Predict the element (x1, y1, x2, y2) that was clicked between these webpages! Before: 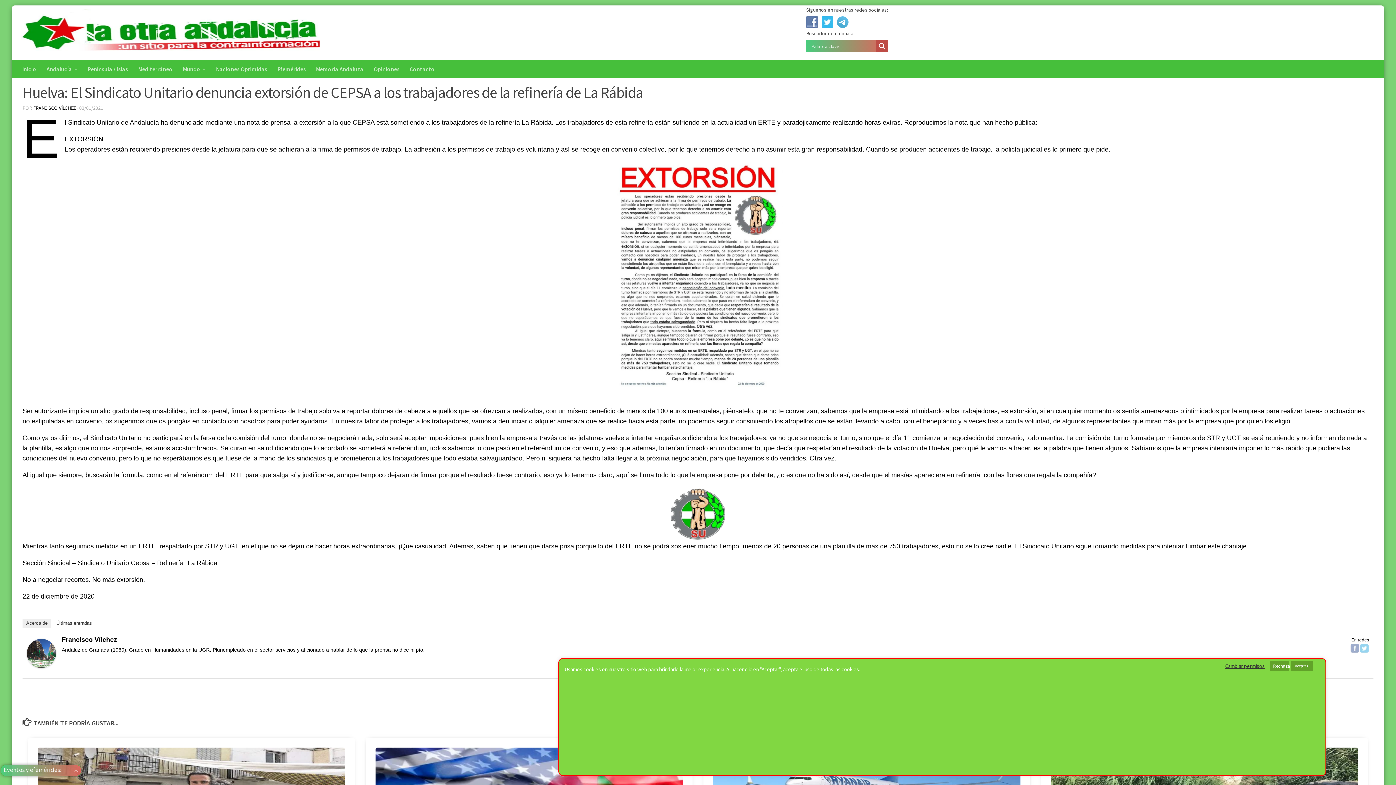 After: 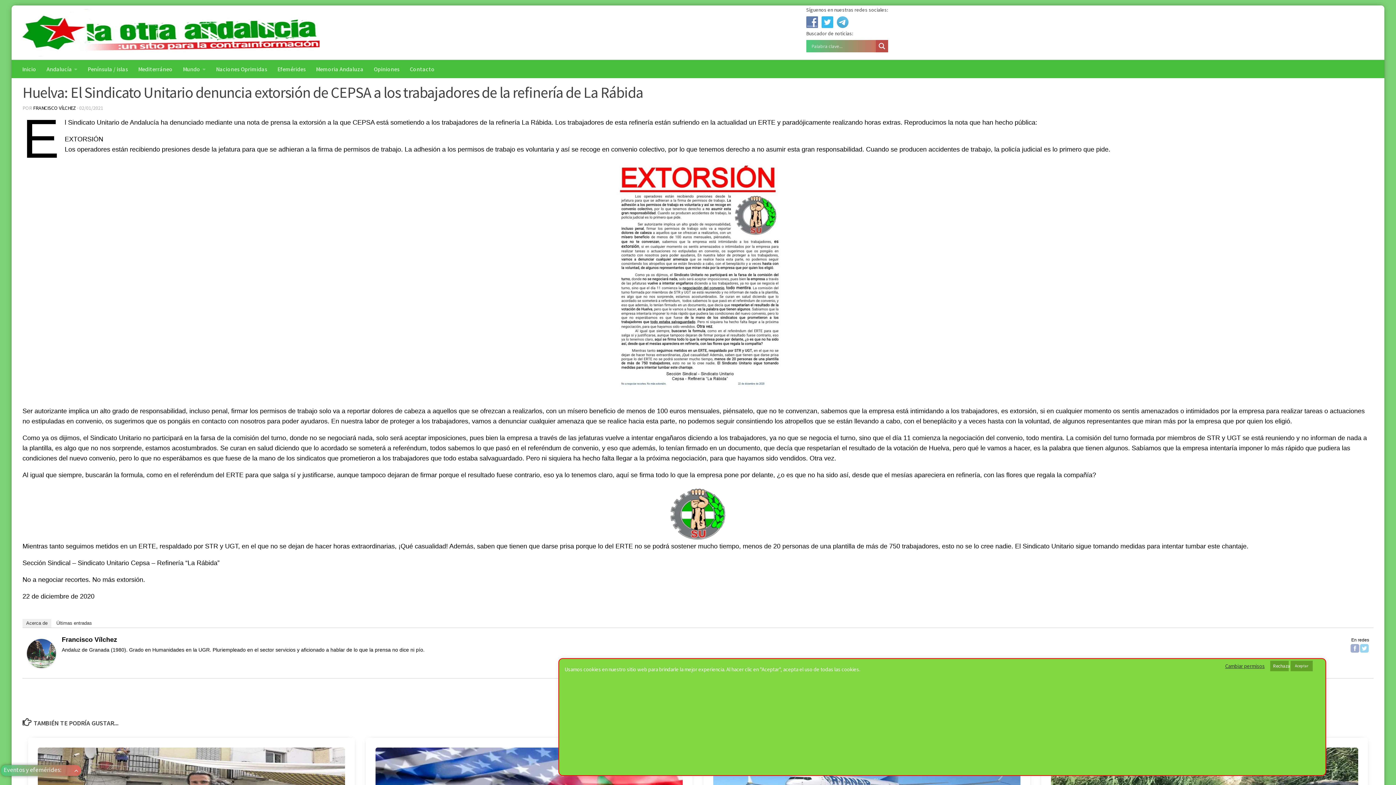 Action: label: Acerca de bbox: (22, 619, 51, 628)